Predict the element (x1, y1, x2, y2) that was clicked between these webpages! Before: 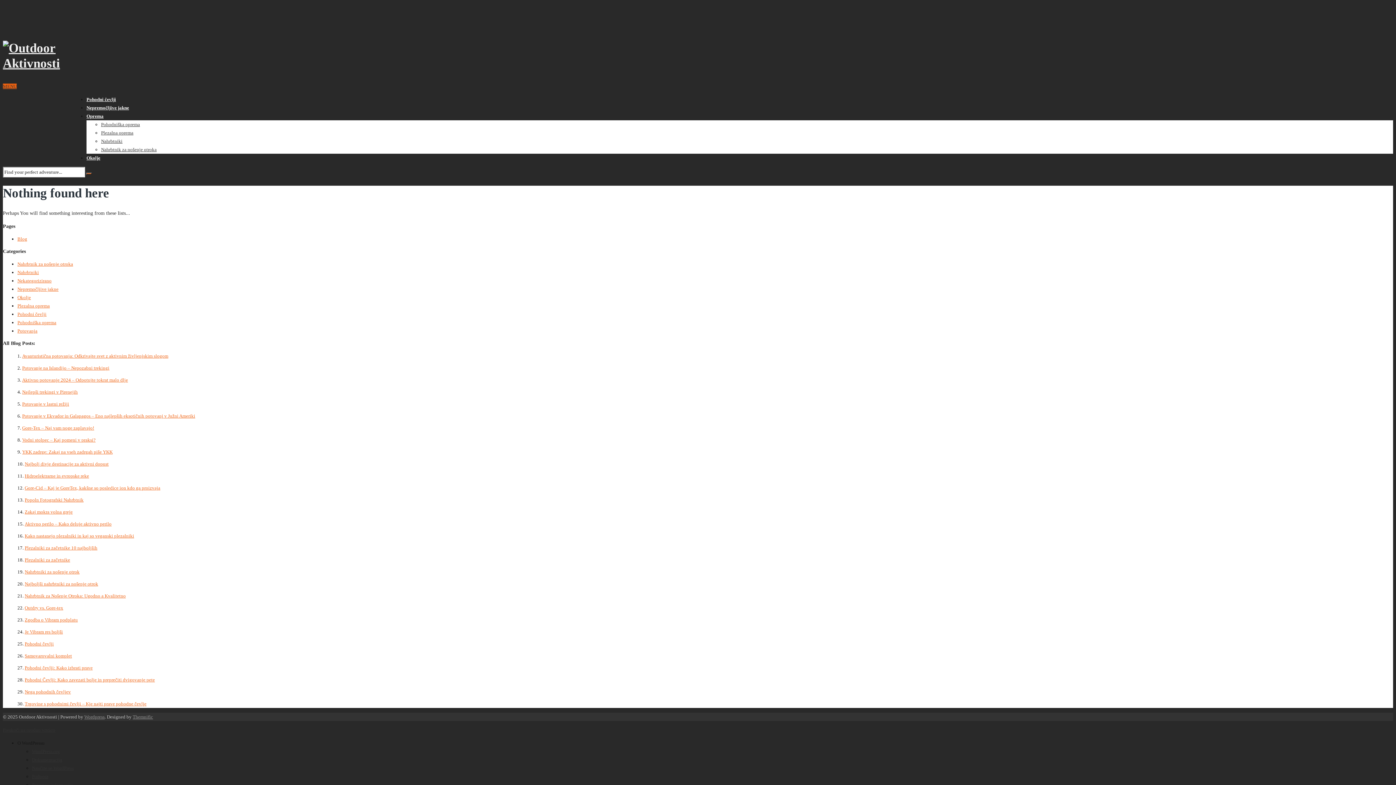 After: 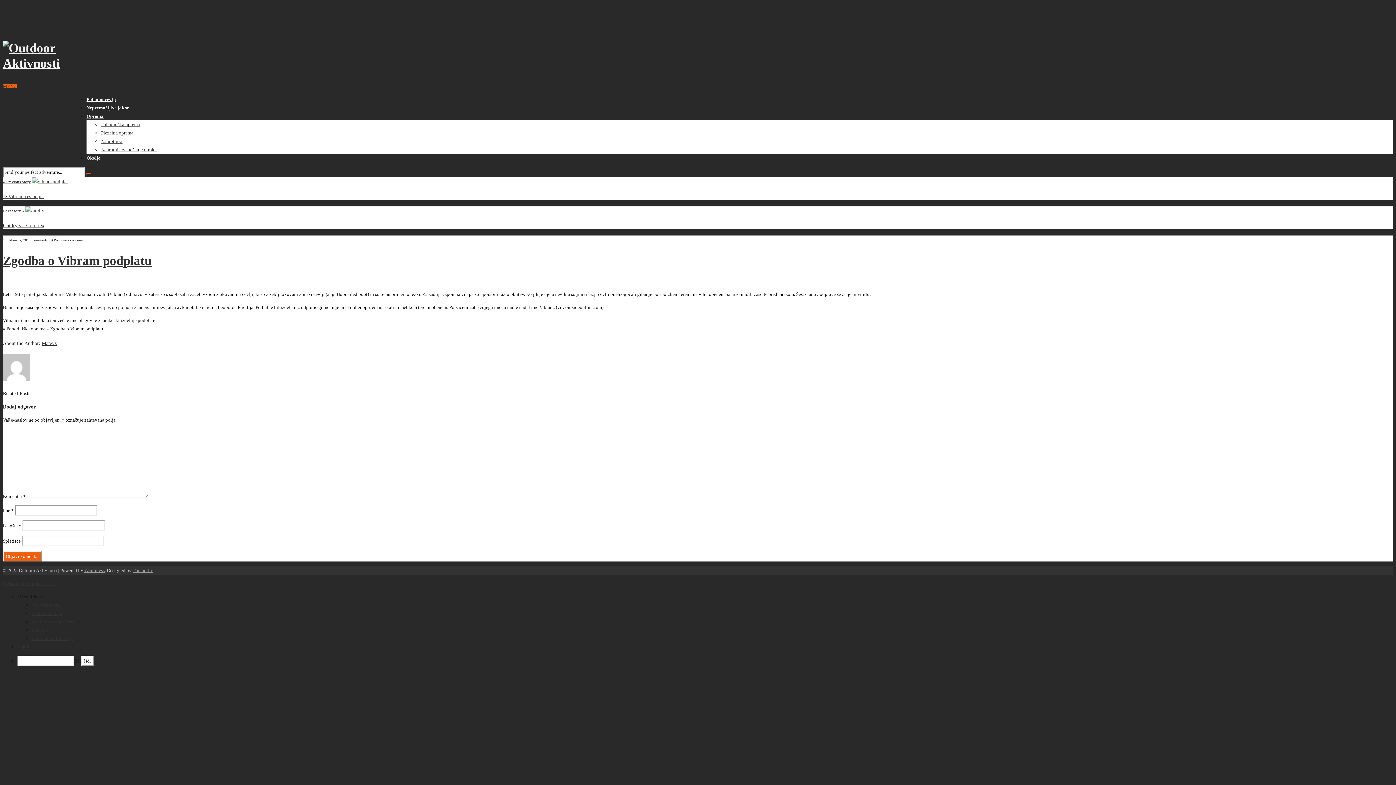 Action: bbox: (24, 617, 77, 623) label: Zgodba o Vibram podplatu